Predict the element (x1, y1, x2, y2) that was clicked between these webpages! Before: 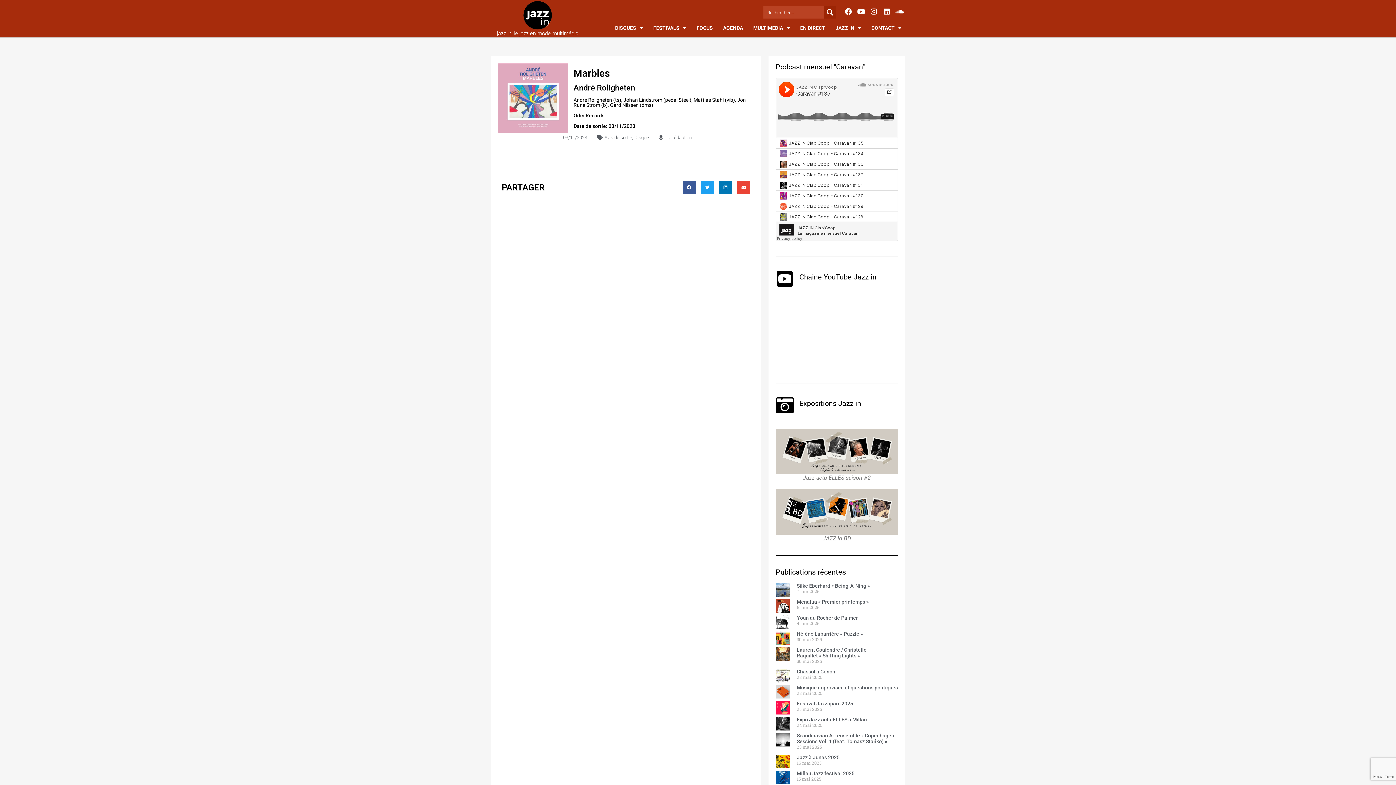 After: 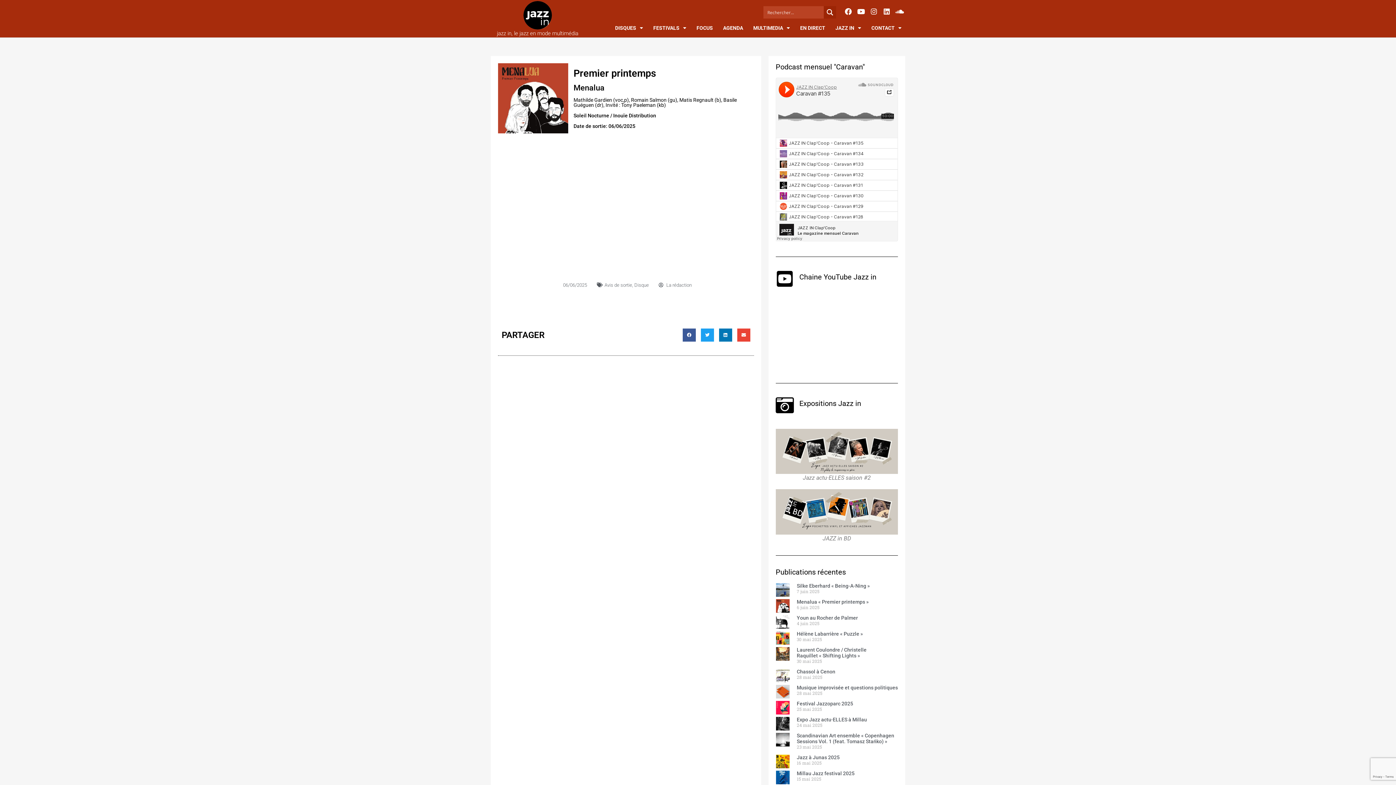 Action: bbox: (797, 599, 869, 605) label: Menalua « Premier printemps »